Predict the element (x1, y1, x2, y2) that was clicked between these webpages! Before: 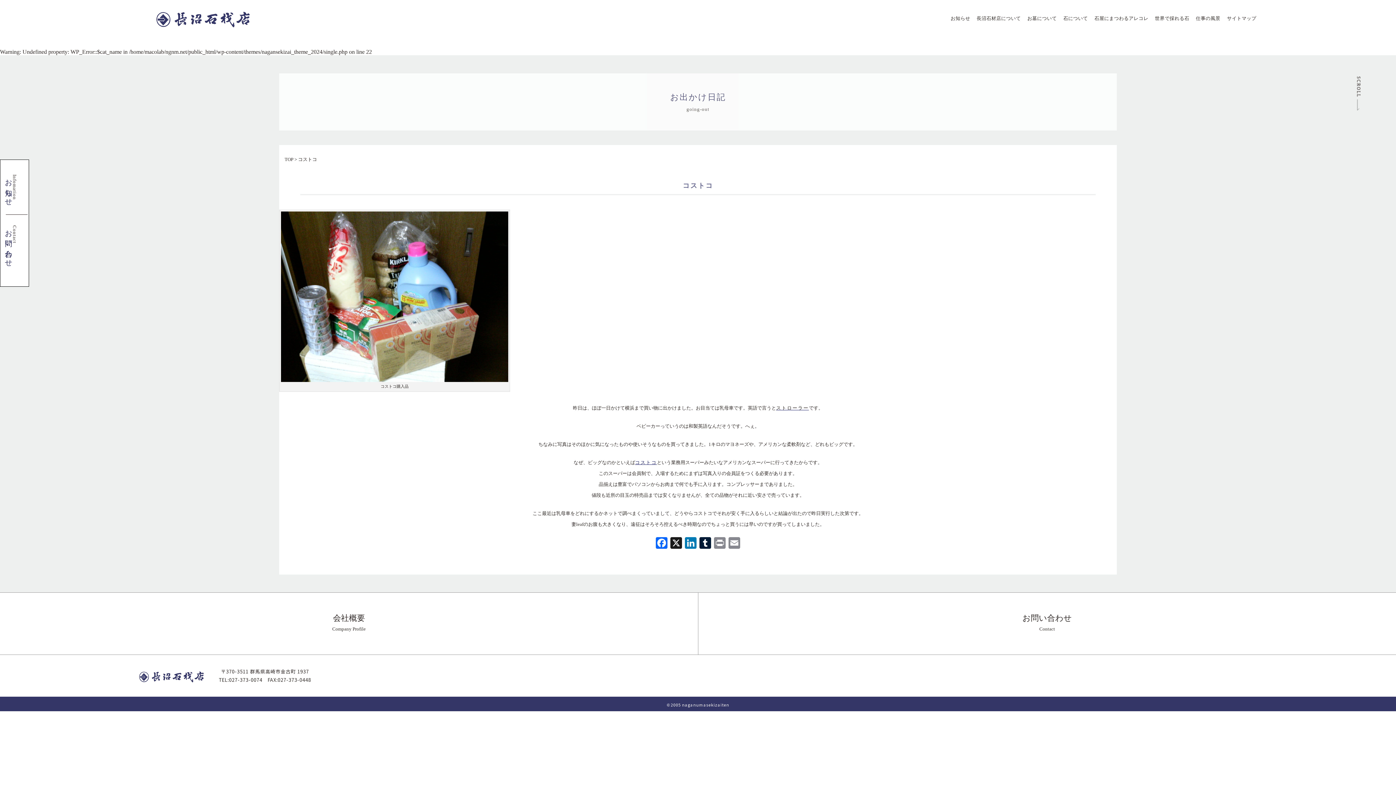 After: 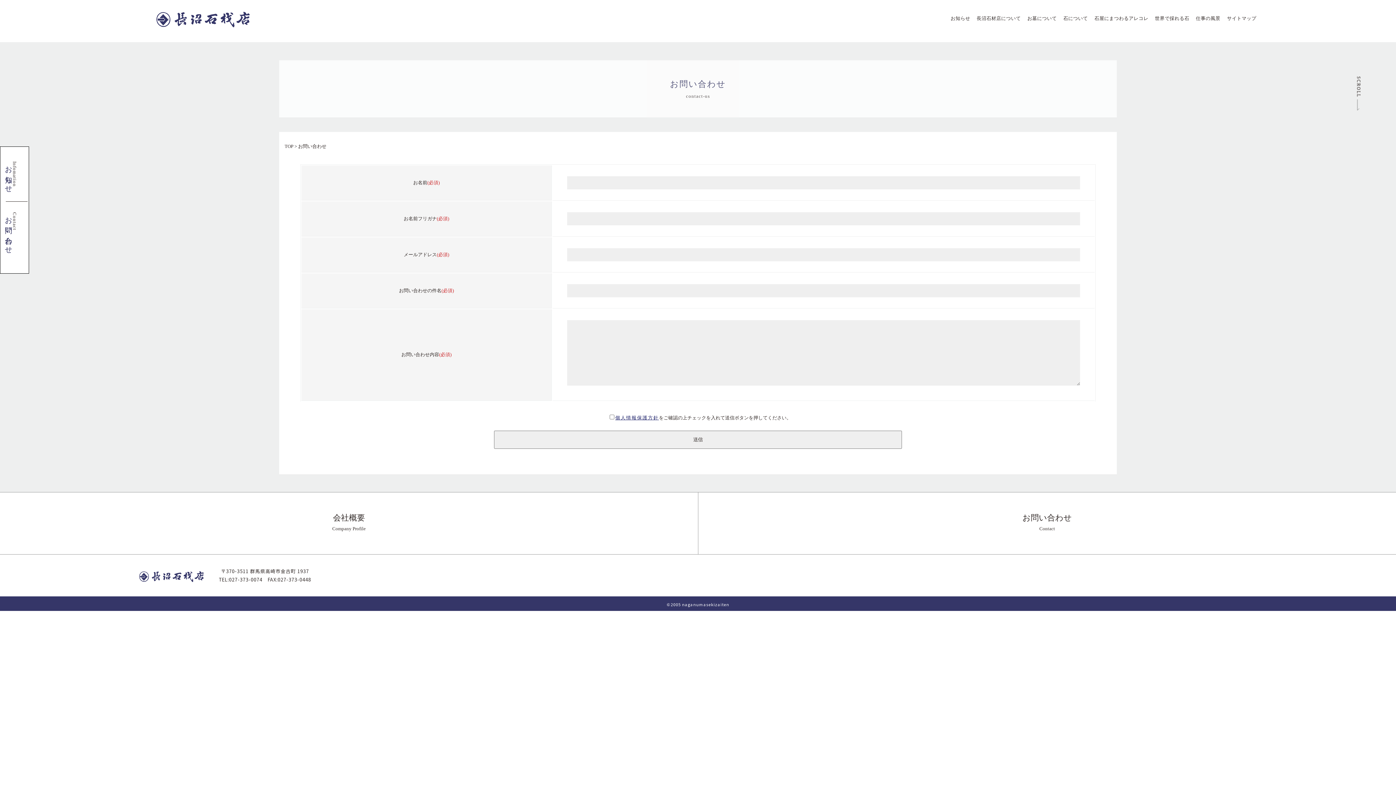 Action: bbox: (4, 225, 26, 264) label: お問い合わせ

 

Contact